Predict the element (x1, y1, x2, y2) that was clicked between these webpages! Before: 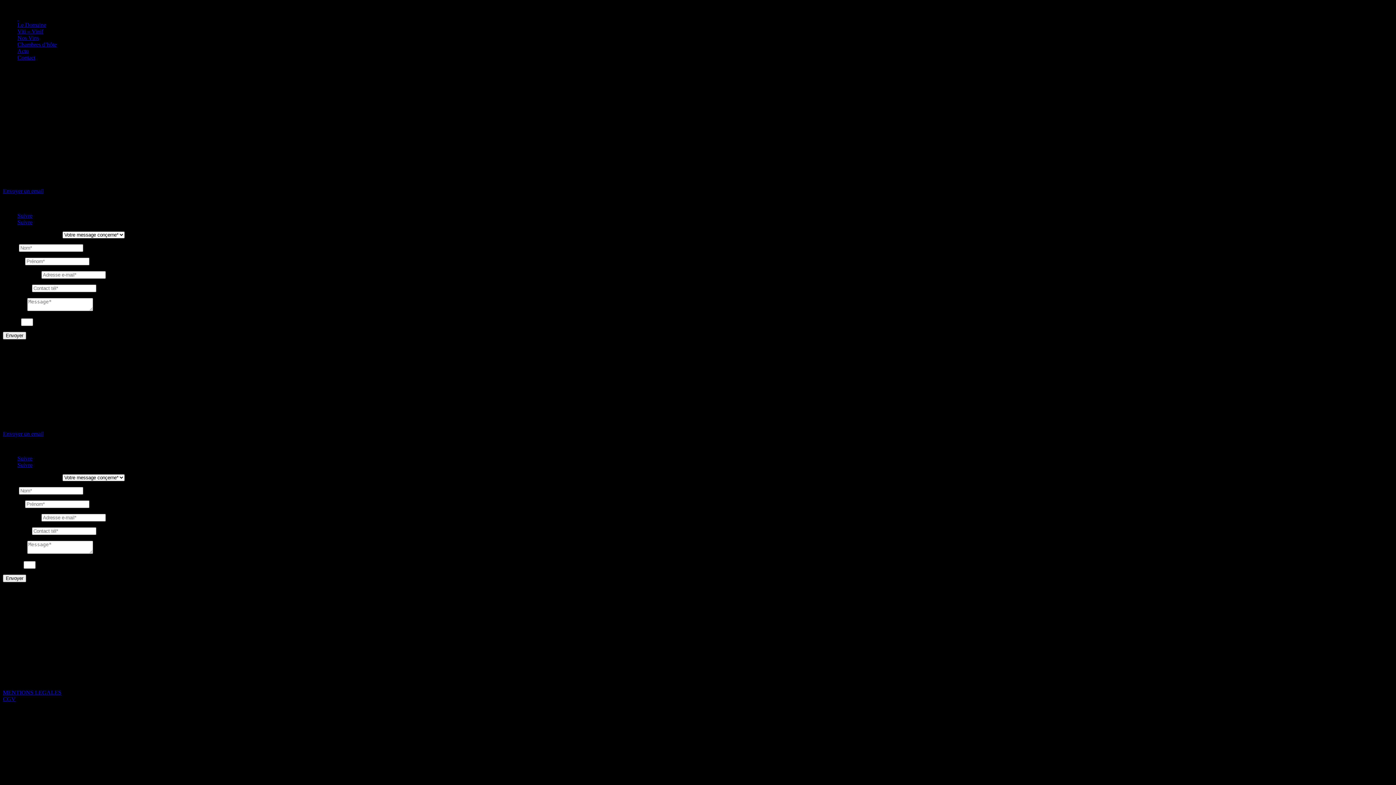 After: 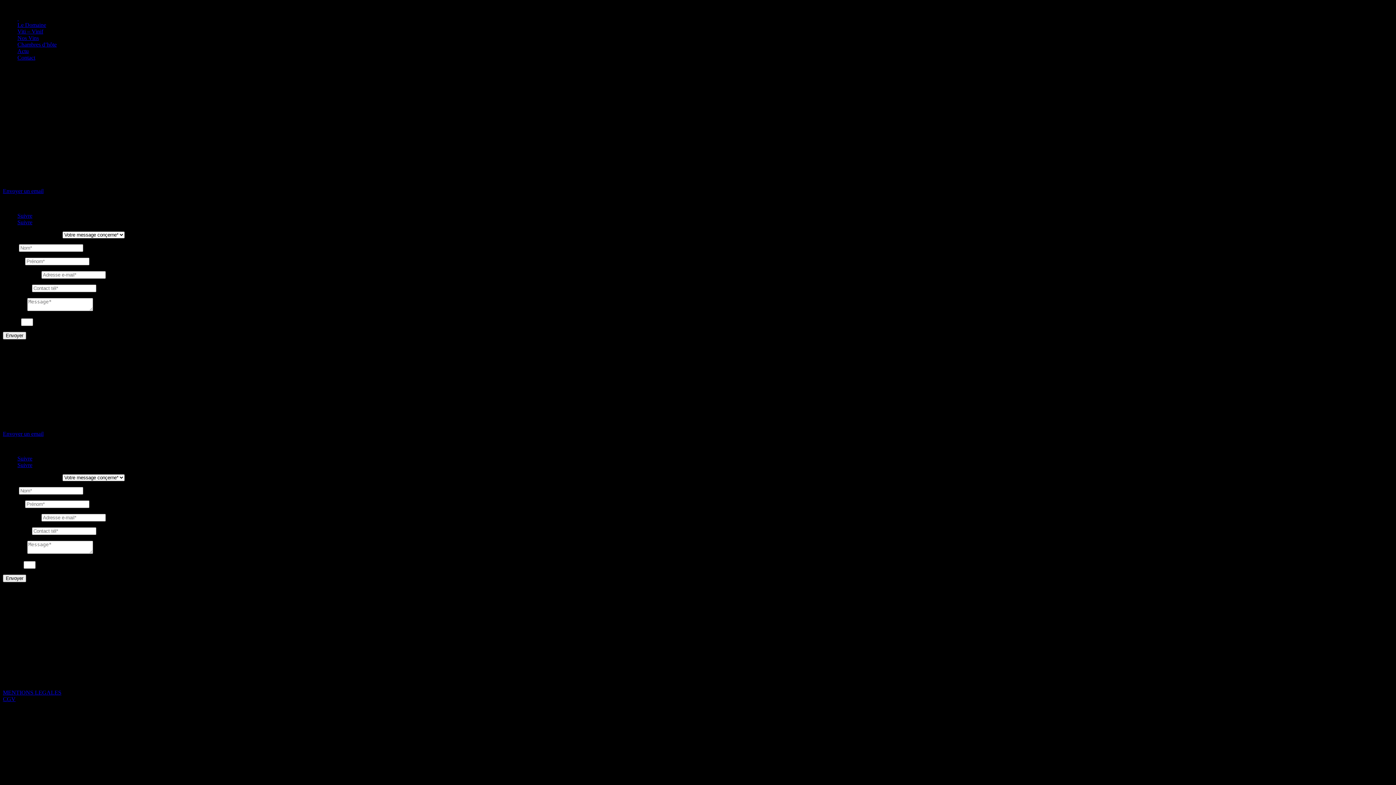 Action: bbox: (2, 431, 43, 437) label: Envoyer un email